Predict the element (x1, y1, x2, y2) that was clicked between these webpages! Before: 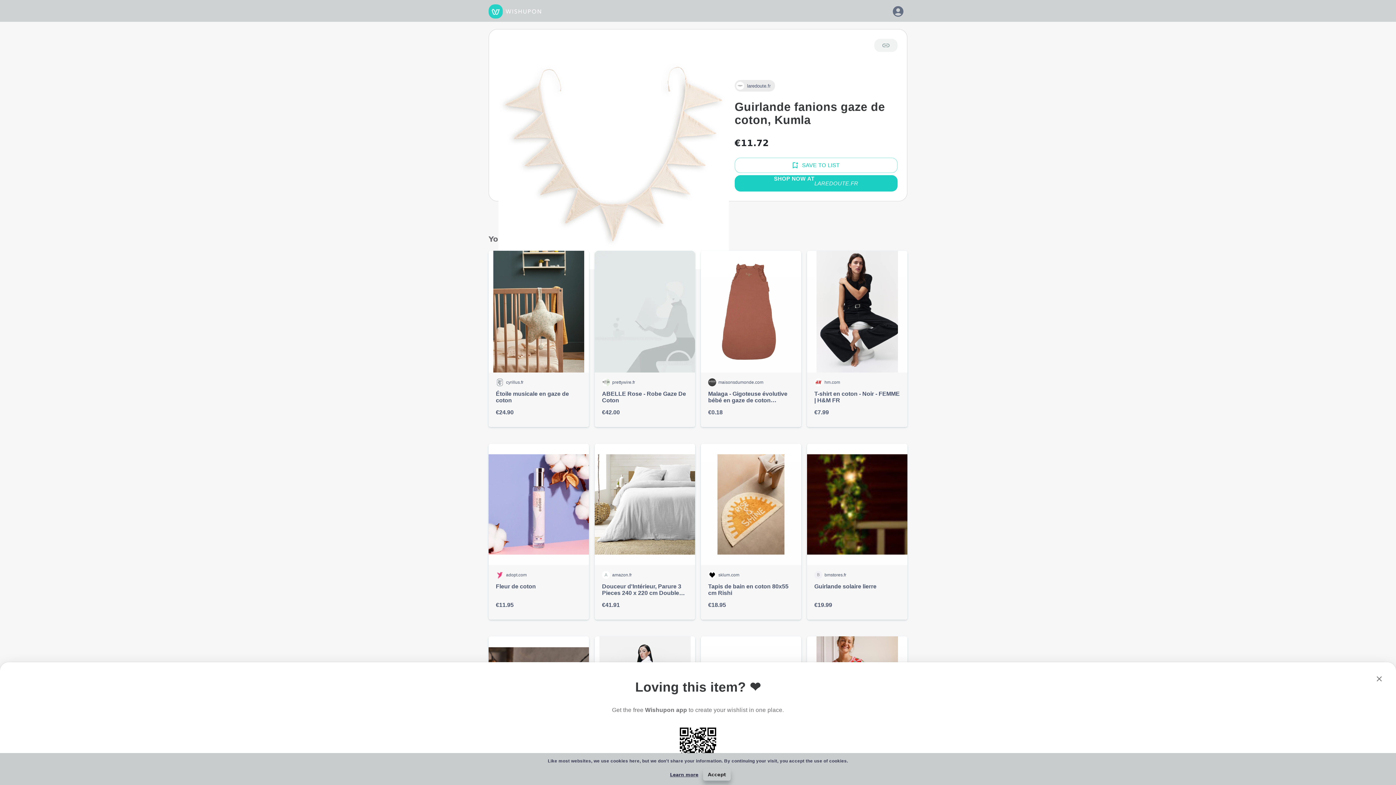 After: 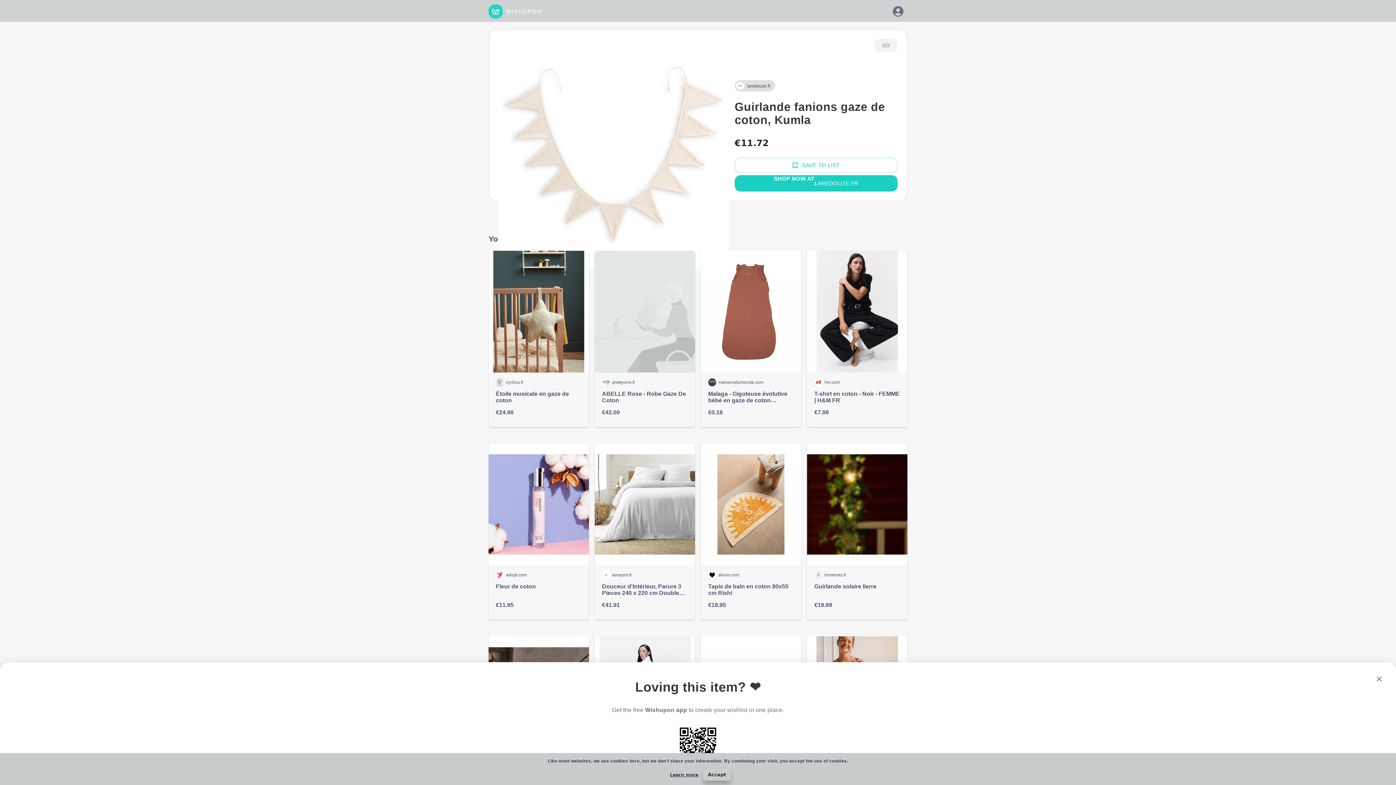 Action: bbox: (734, 80, 775, 91) label: laredoute.fr